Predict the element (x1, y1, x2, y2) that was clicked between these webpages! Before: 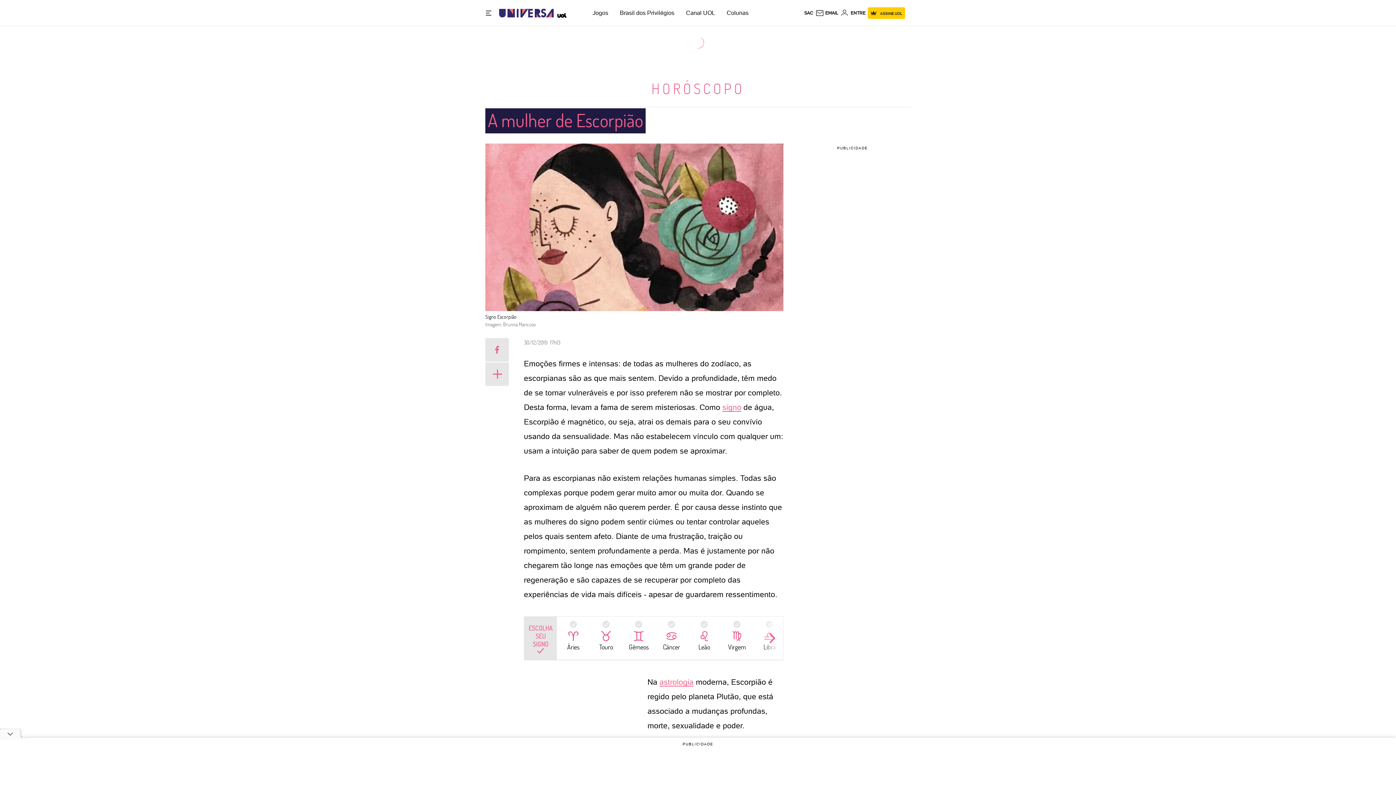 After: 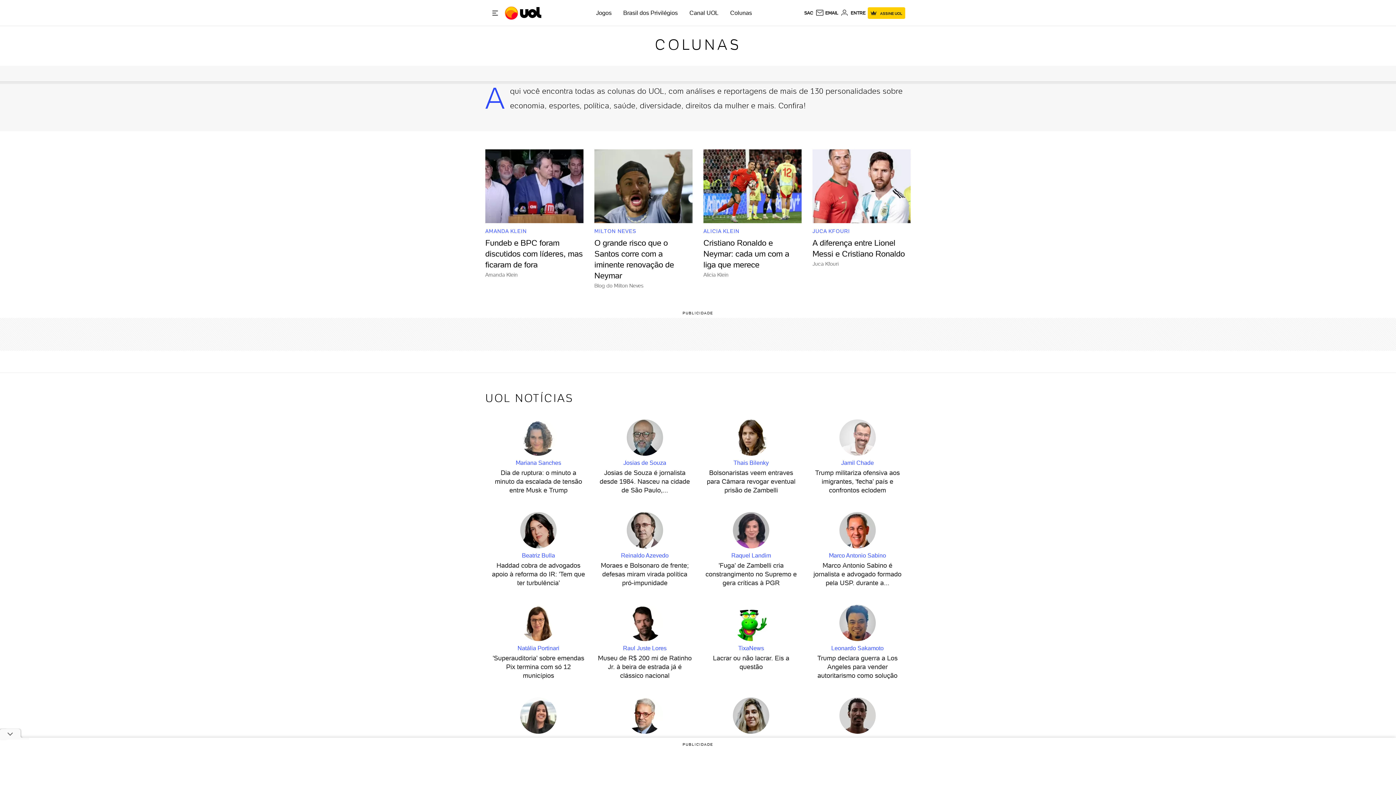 Action: label: Colunas bbox: (726, 9, 748, 16)